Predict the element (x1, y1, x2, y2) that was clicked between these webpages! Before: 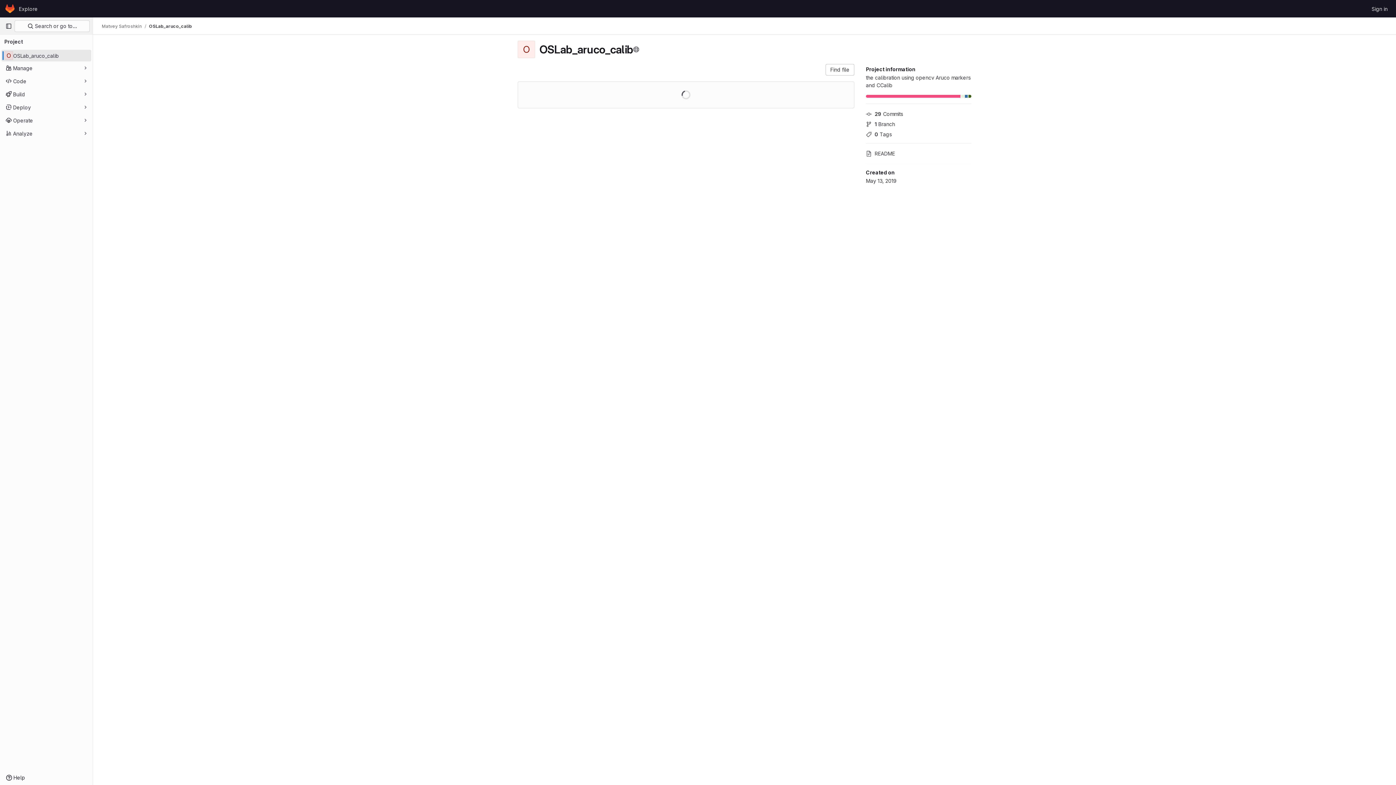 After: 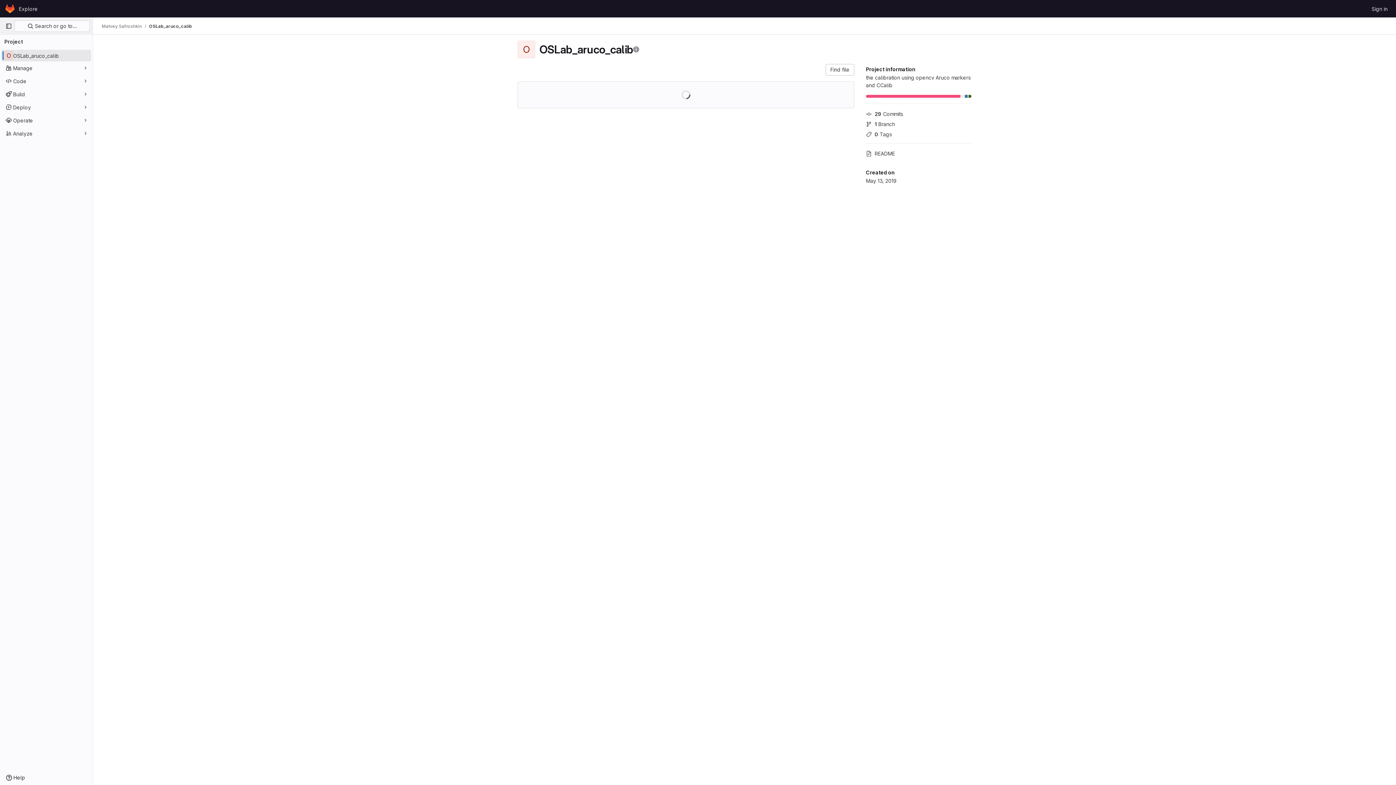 Action: bbox: (1, 49, 91, 61) label: OSLab_aruco_calib